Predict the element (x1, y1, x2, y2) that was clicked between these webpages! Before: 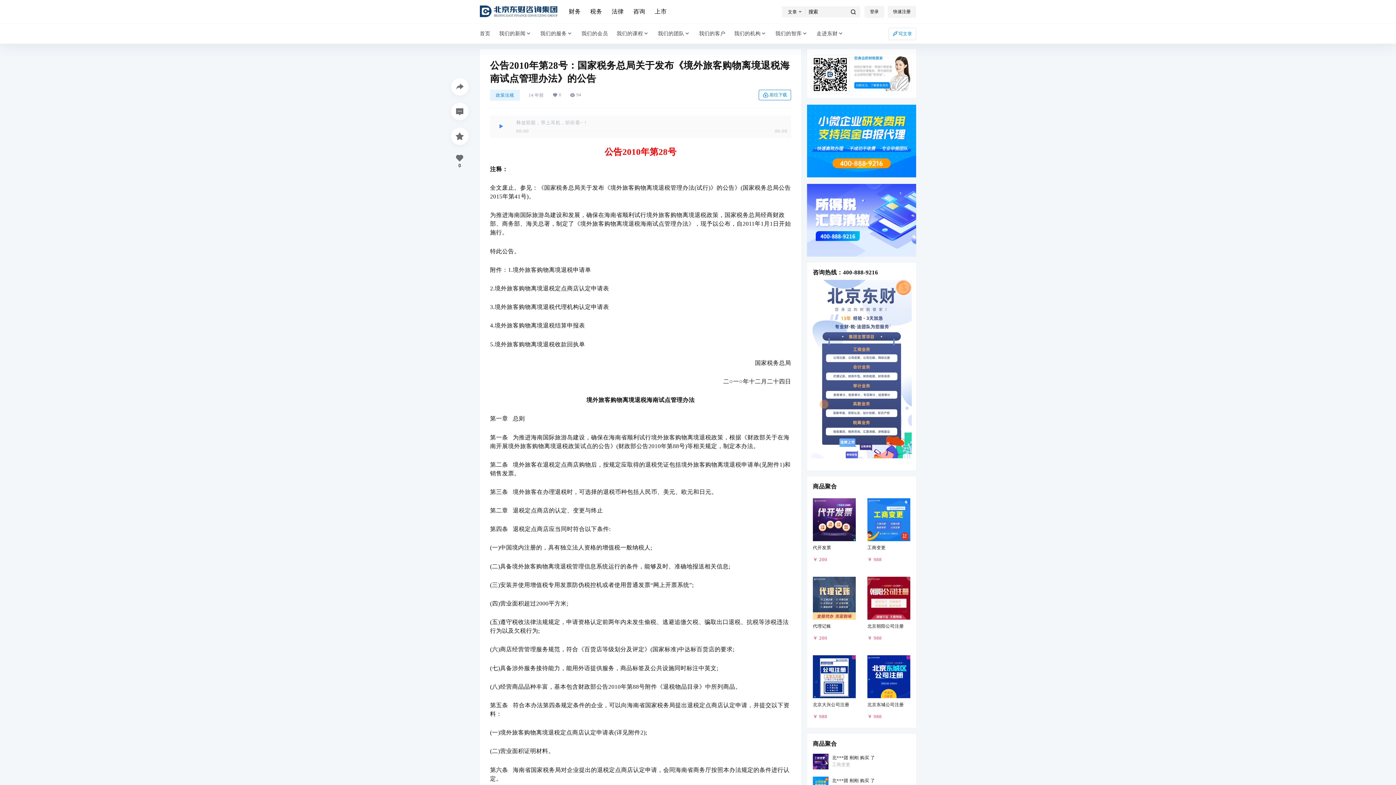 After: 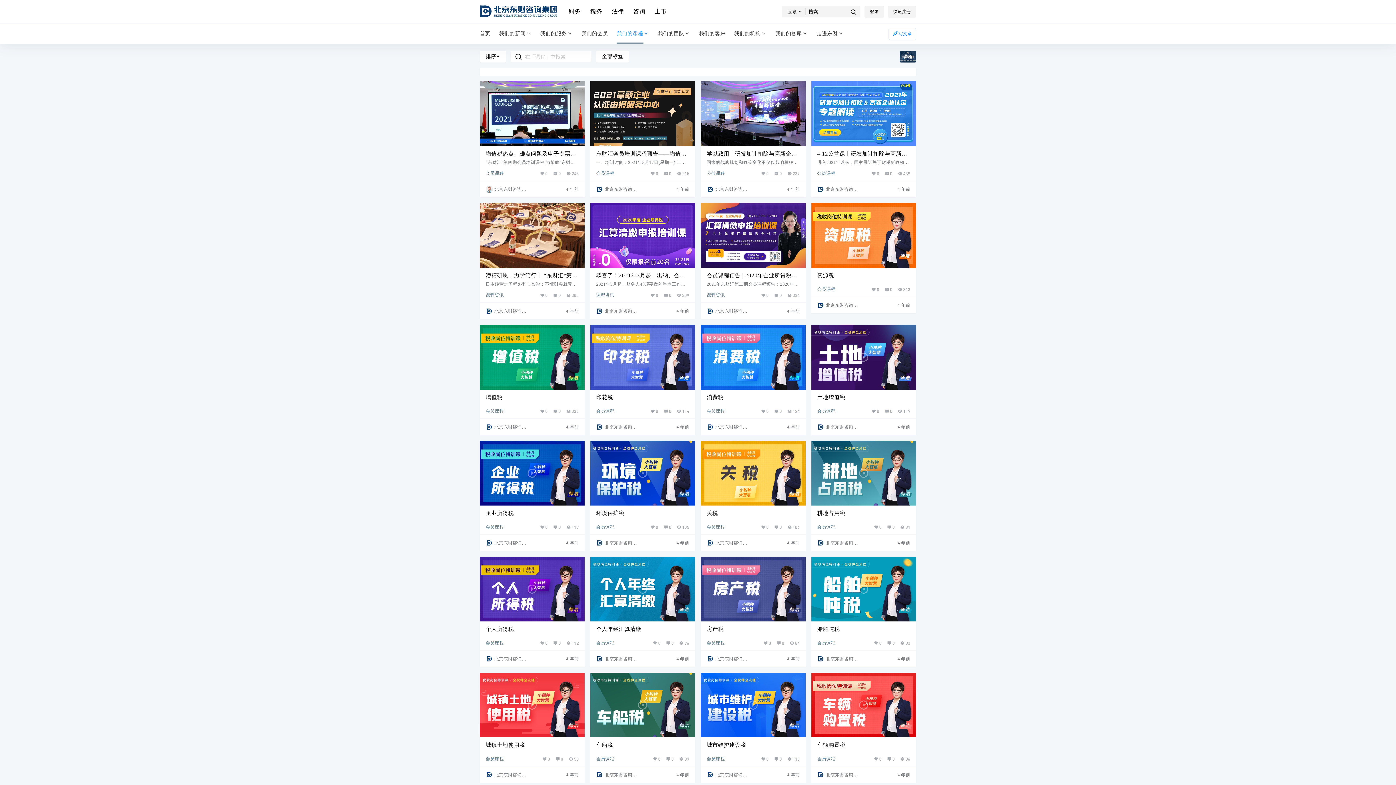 Action: label: 我们的课程 bbox: (612, 23, 653, 43)